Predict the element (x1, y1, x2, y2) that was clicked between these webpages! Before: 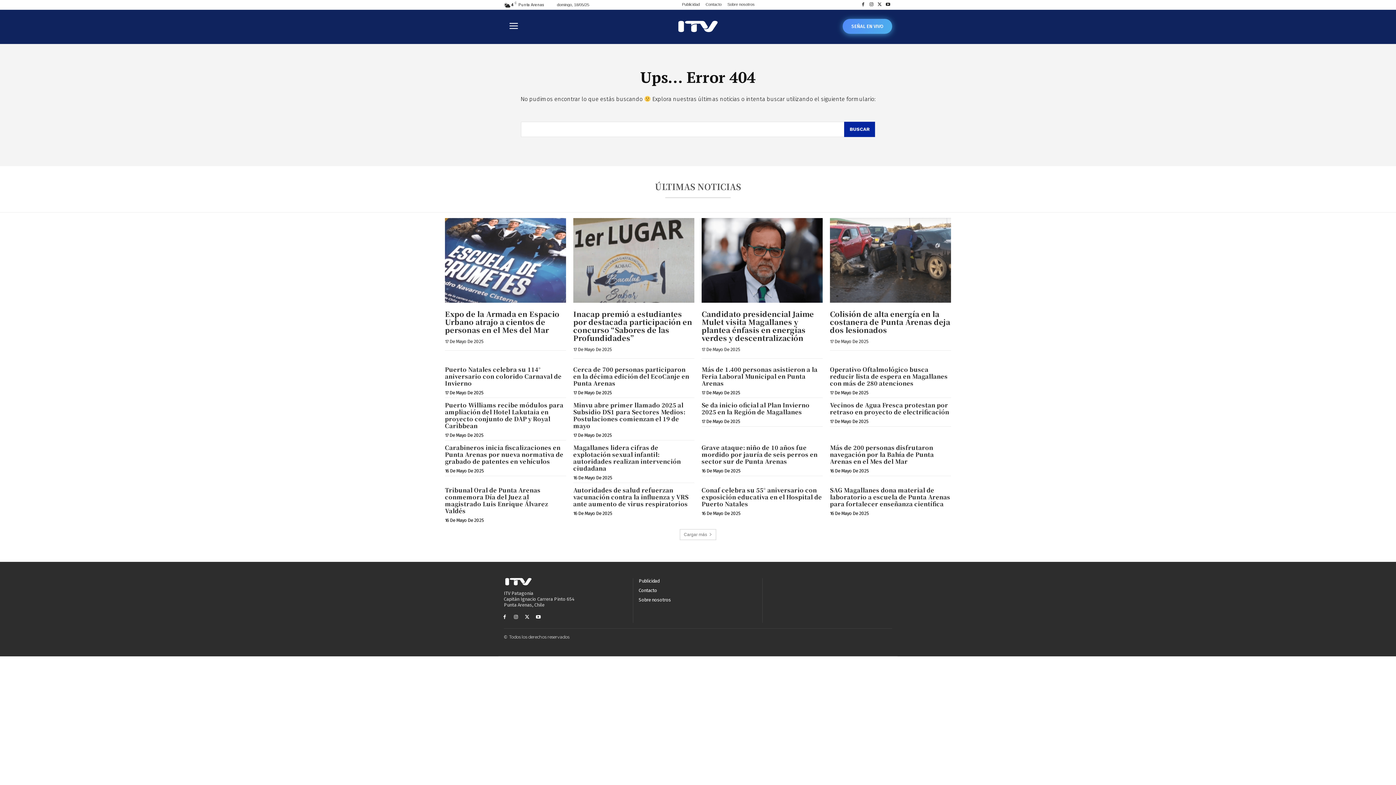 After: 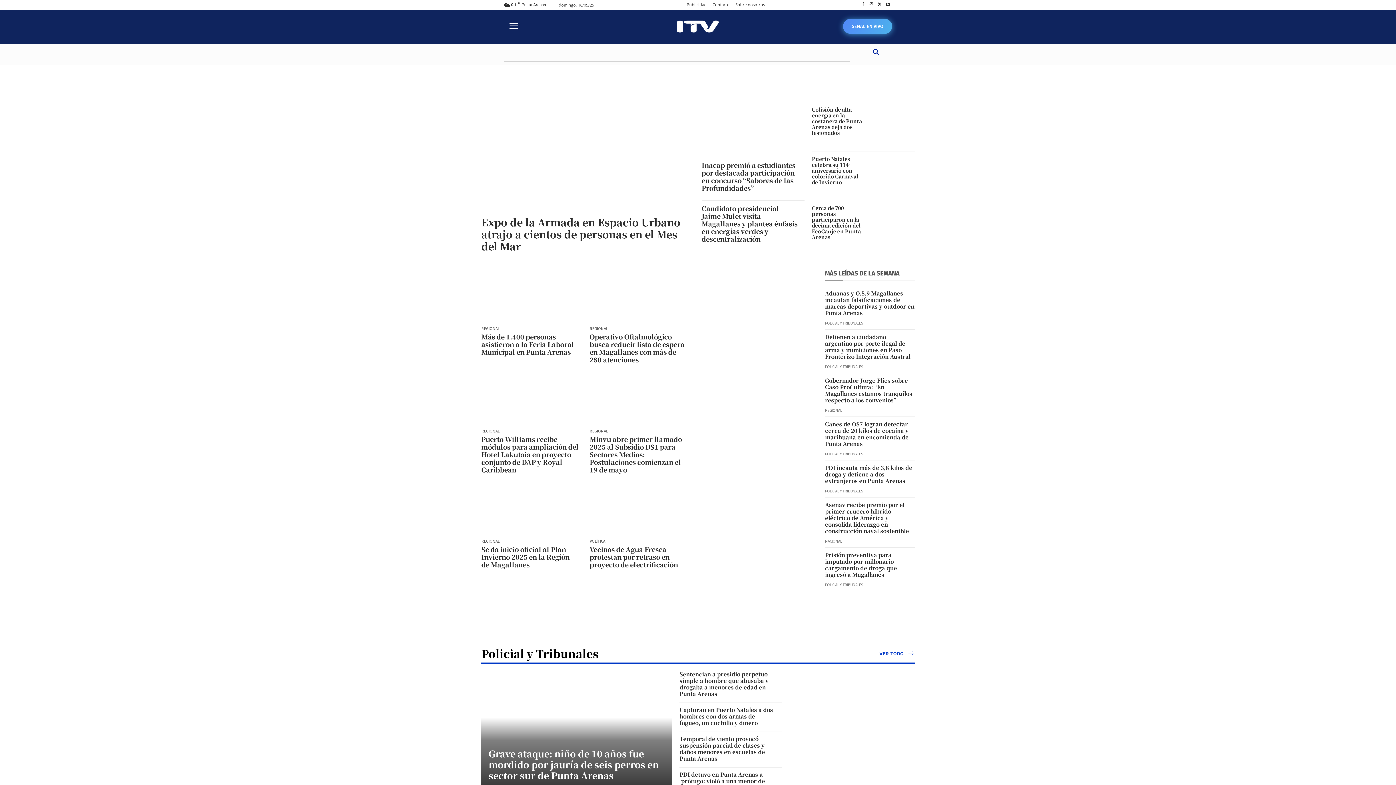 Action: bbox: (605, 18, 790, 33)